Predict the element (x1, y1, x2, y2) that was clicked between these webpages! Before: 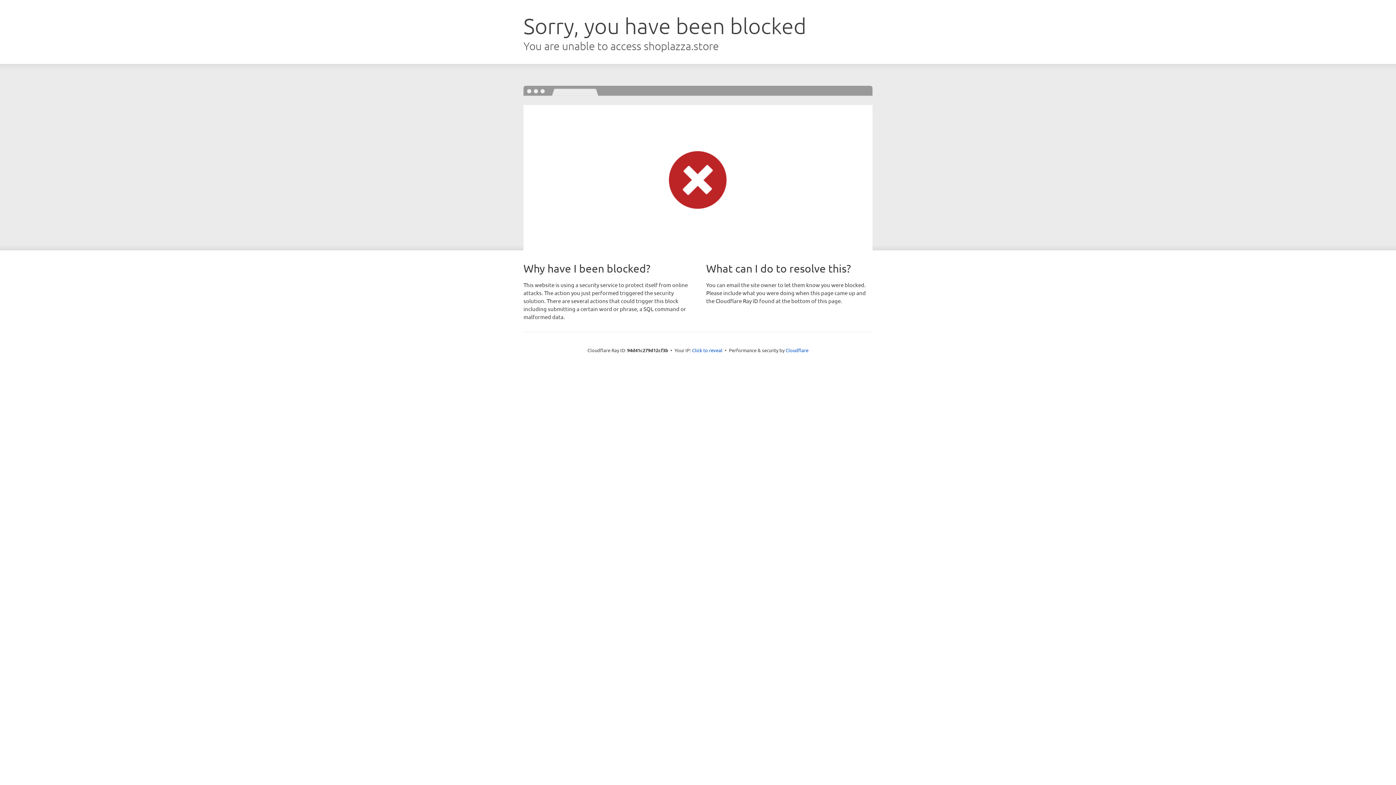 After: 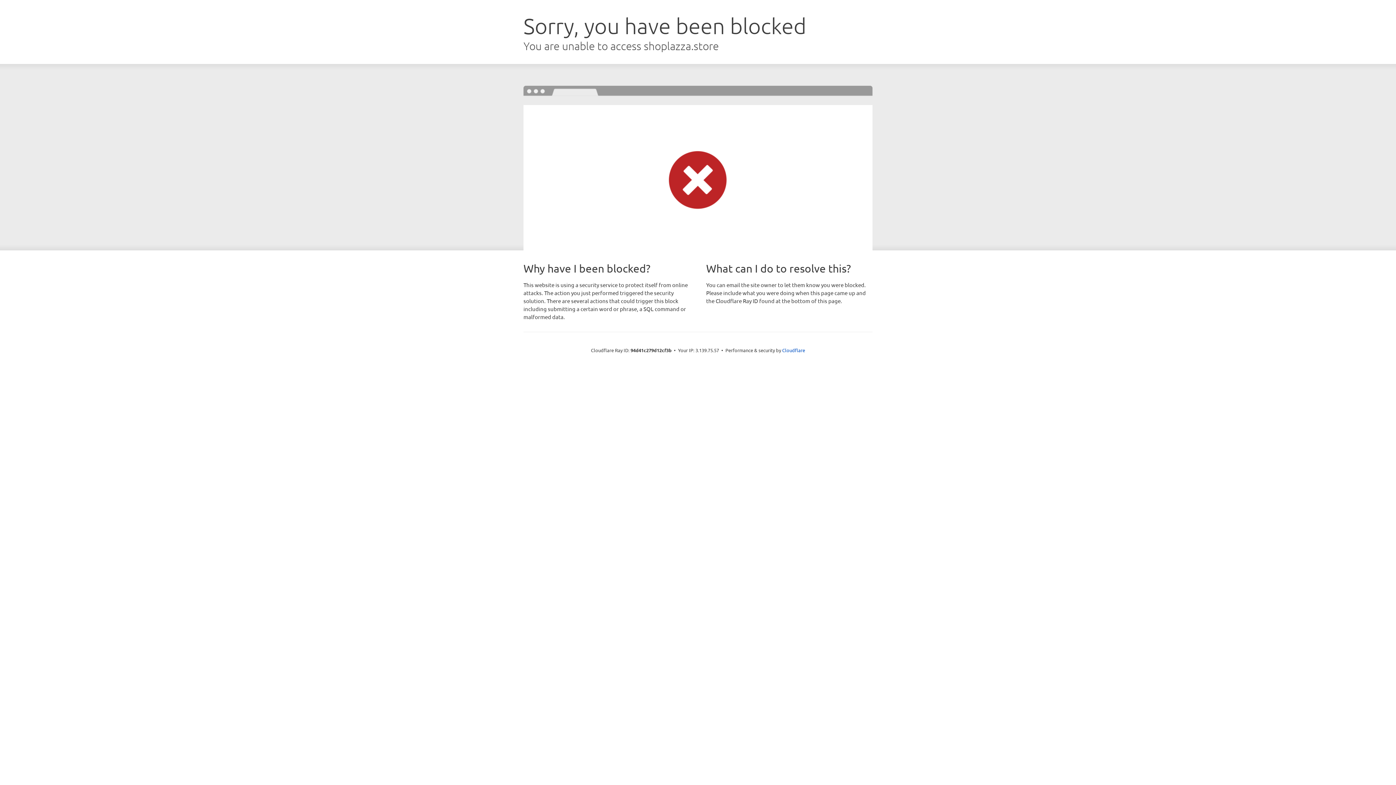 Action: label: Click to reveal bbox: (692, 346, 722, 353)